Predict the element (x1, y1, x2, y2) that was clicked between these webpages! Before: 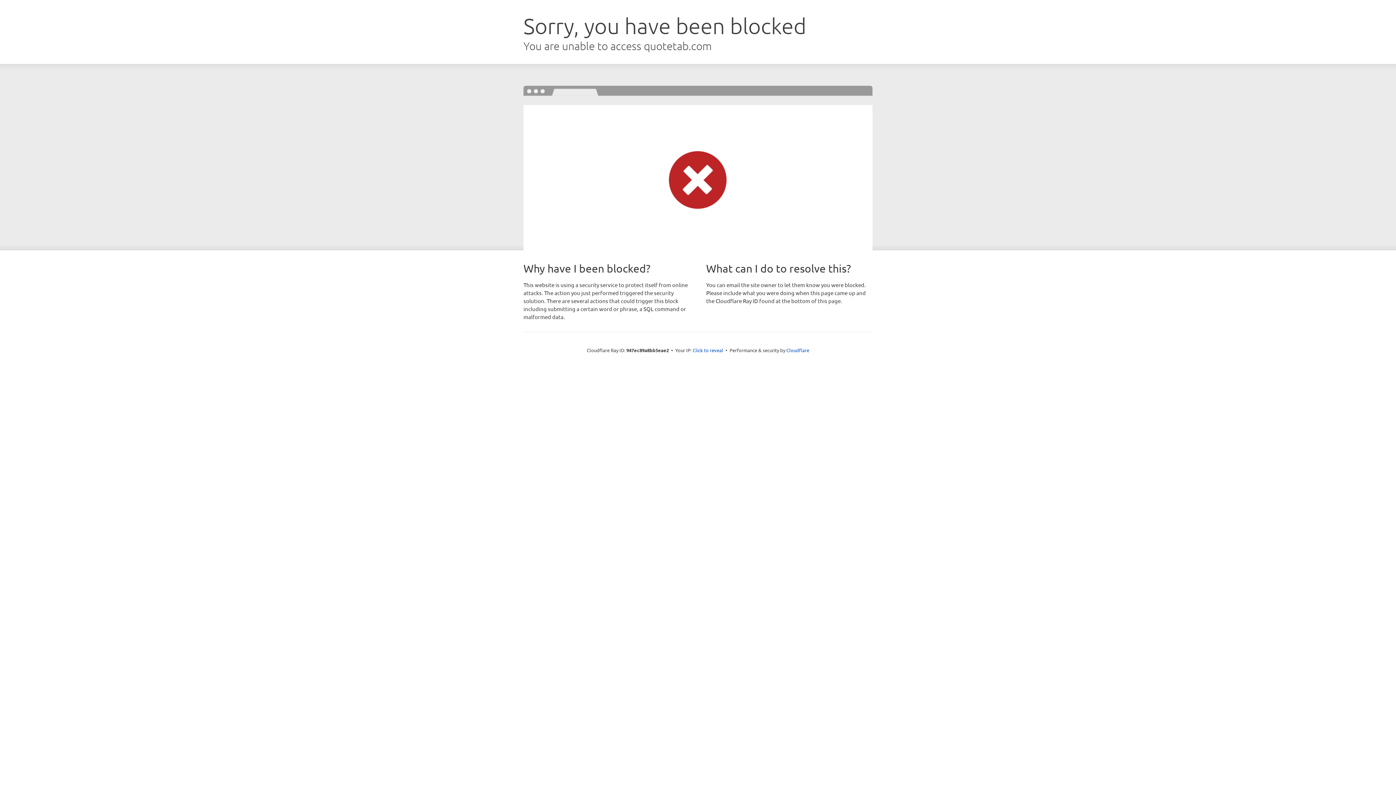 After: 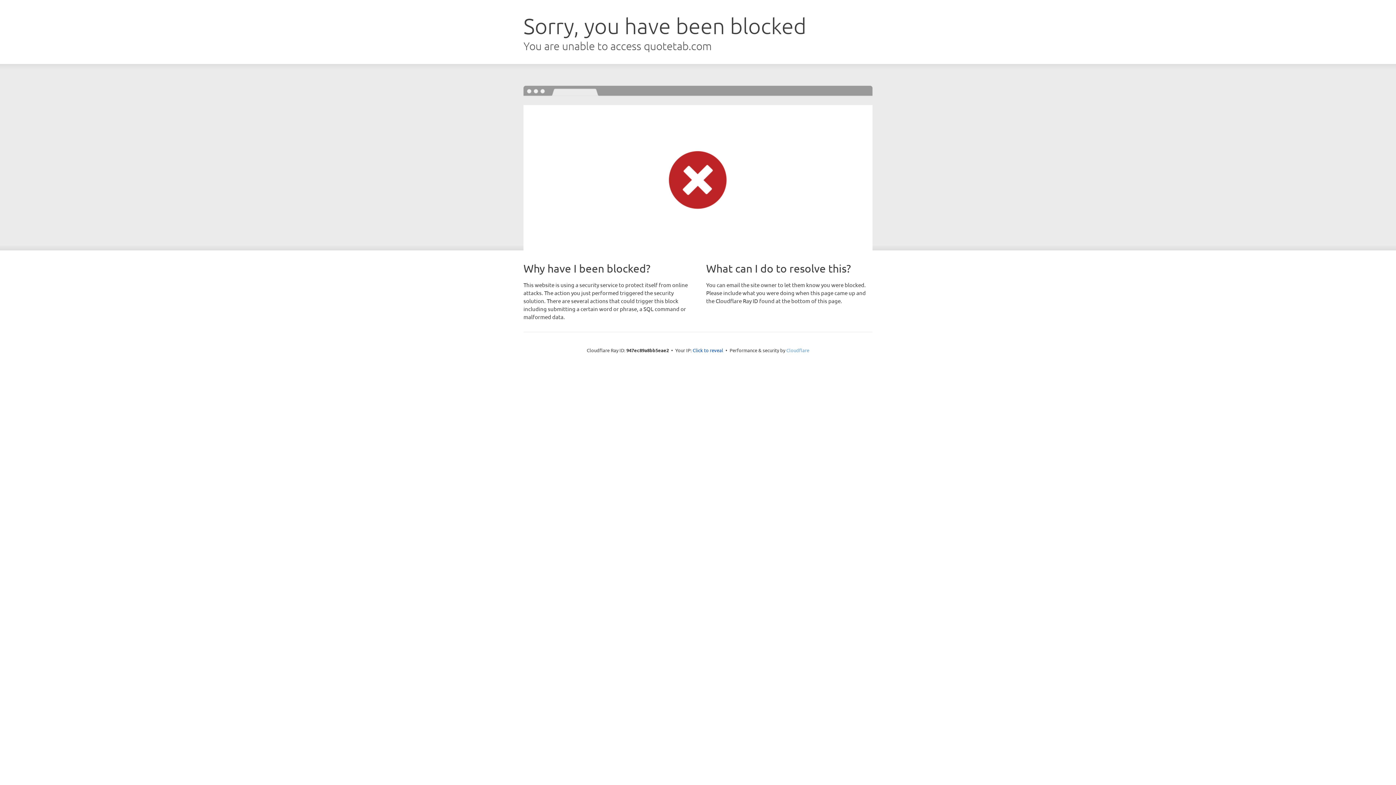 Action: label: Cloudflare bbox: (786, 347, 809, 353)